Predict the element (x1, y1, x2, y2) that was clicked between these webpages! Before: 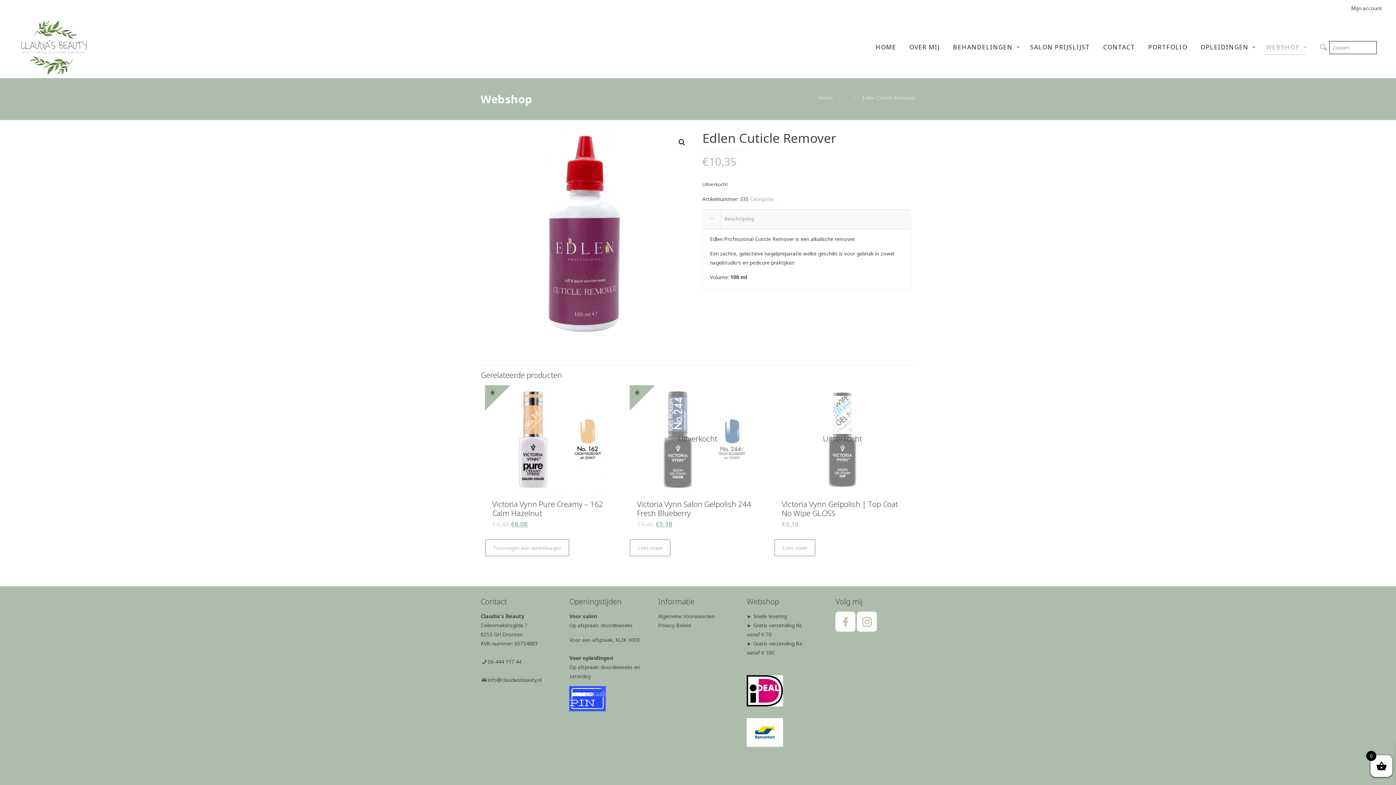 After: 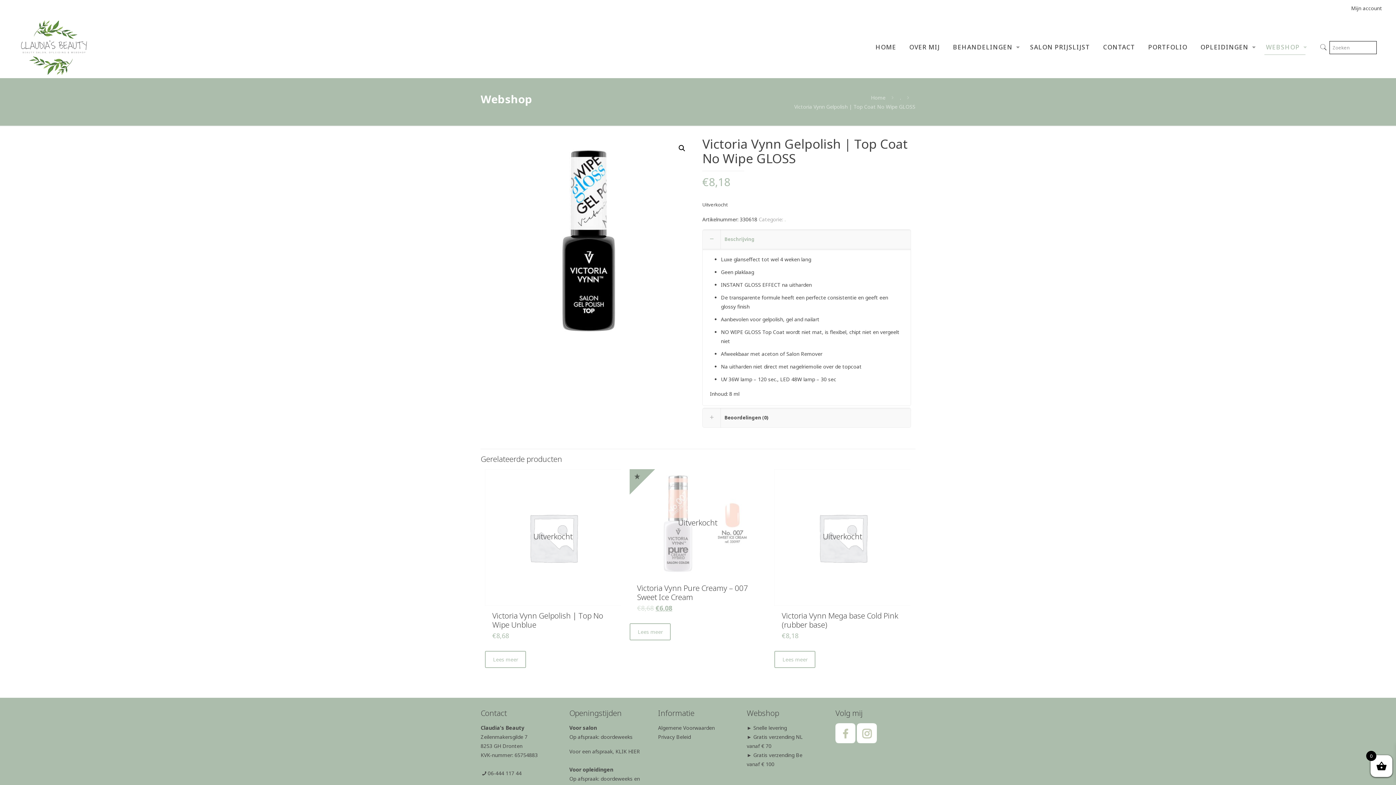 Action: label: Victoria Vynn Gelpolish | Top Coat No Wipe GLOSS bbox: (781, 499, 898, 518)